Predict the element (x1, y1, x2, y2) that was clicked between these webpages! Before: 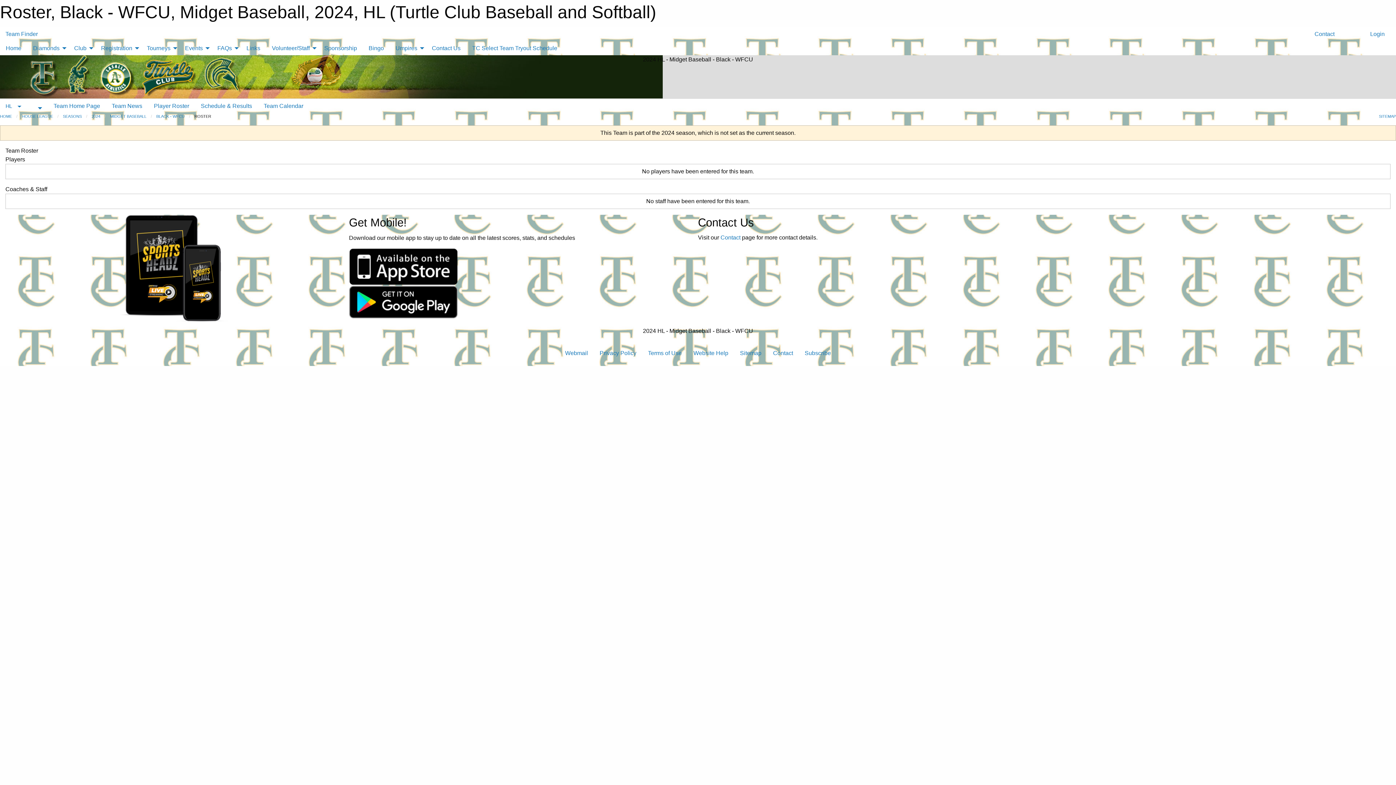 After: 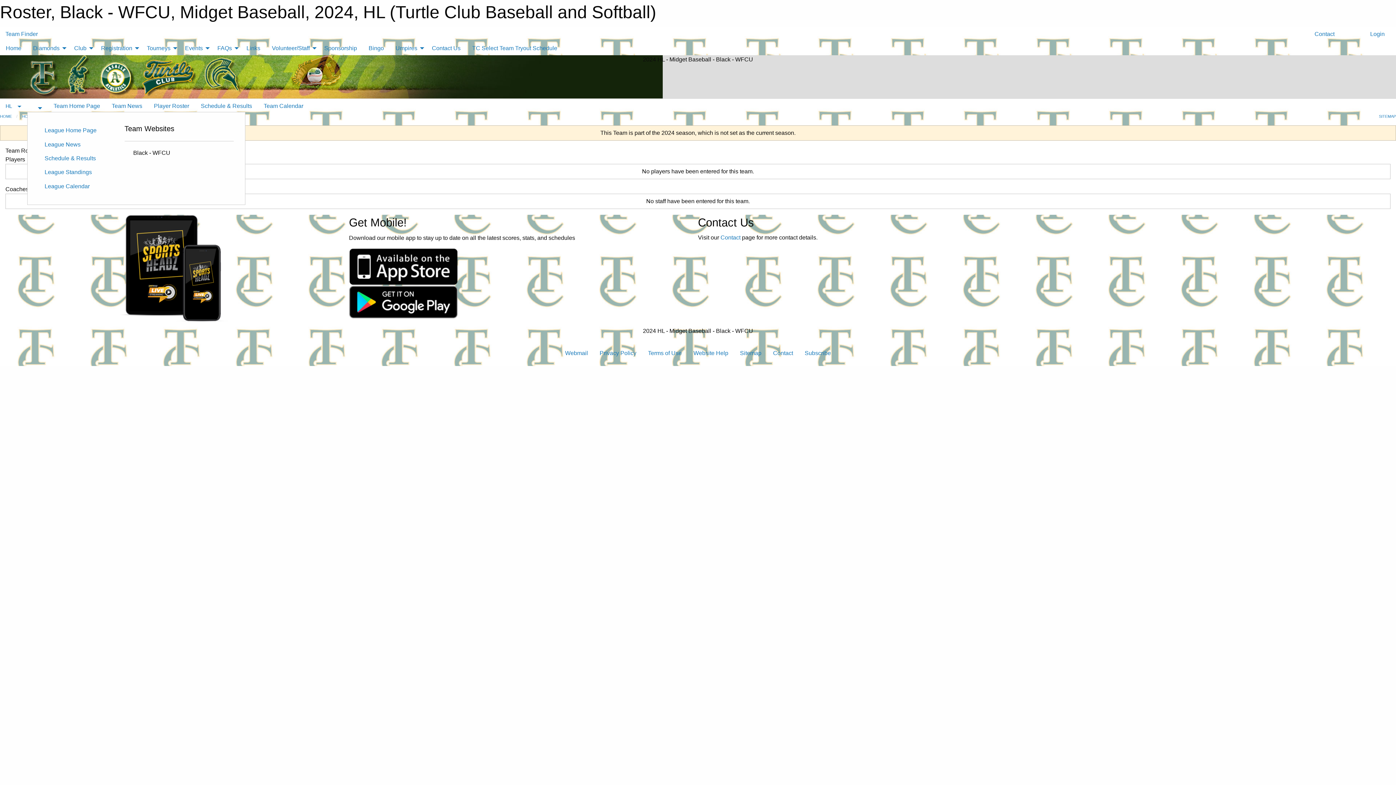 Action: bbox: (27, 100, 47, 112)